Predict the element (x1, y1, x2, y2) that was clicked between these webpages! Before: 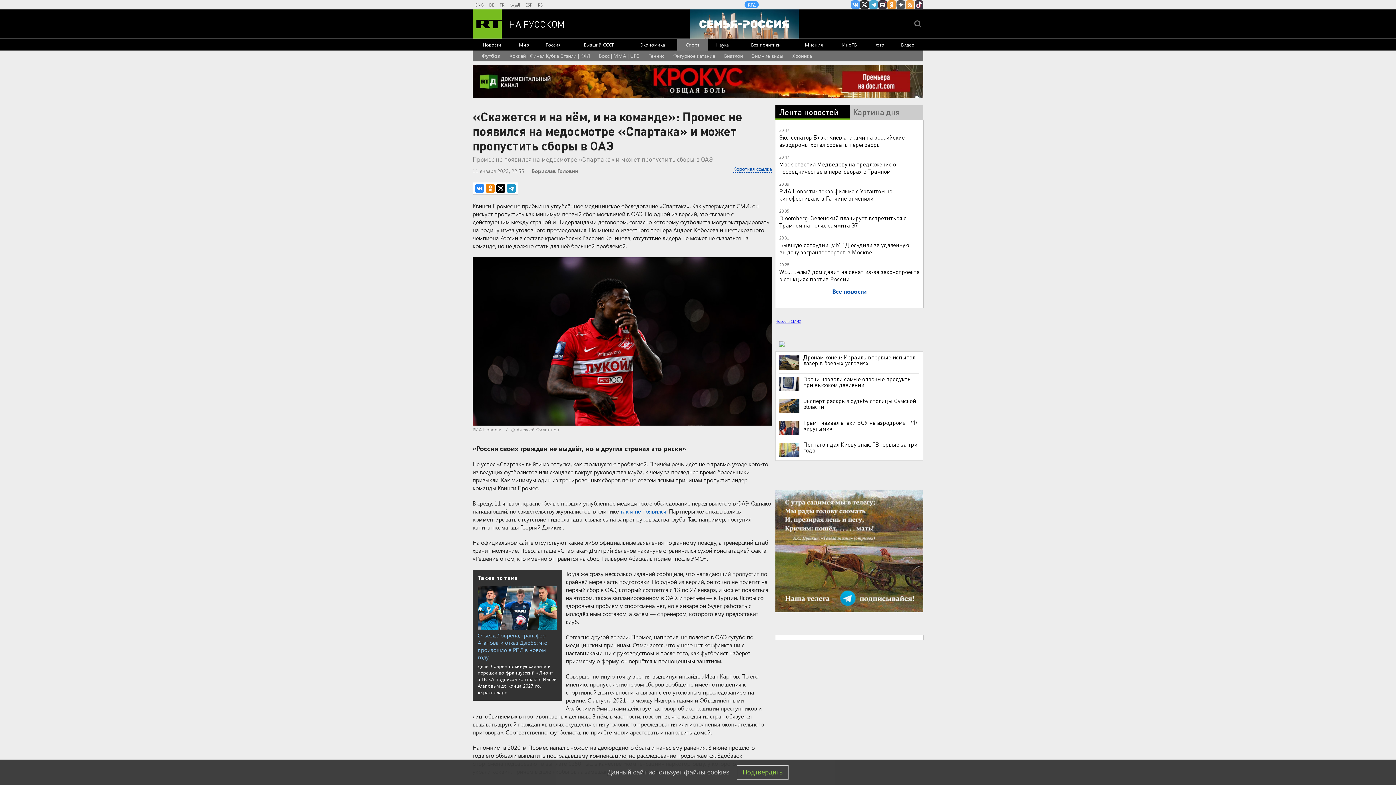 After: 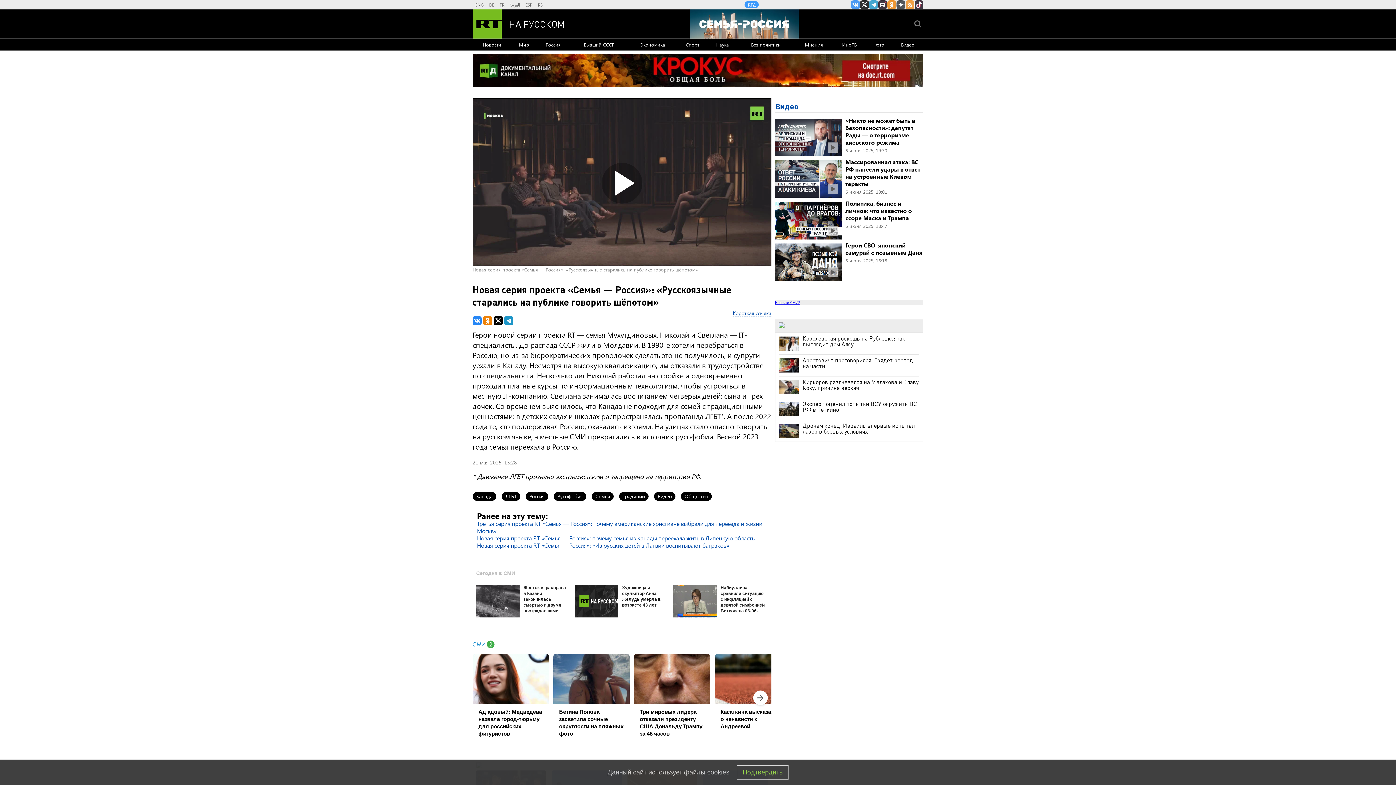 Action: bbox: (689, 9, 798, 38) label: Семья - Россия